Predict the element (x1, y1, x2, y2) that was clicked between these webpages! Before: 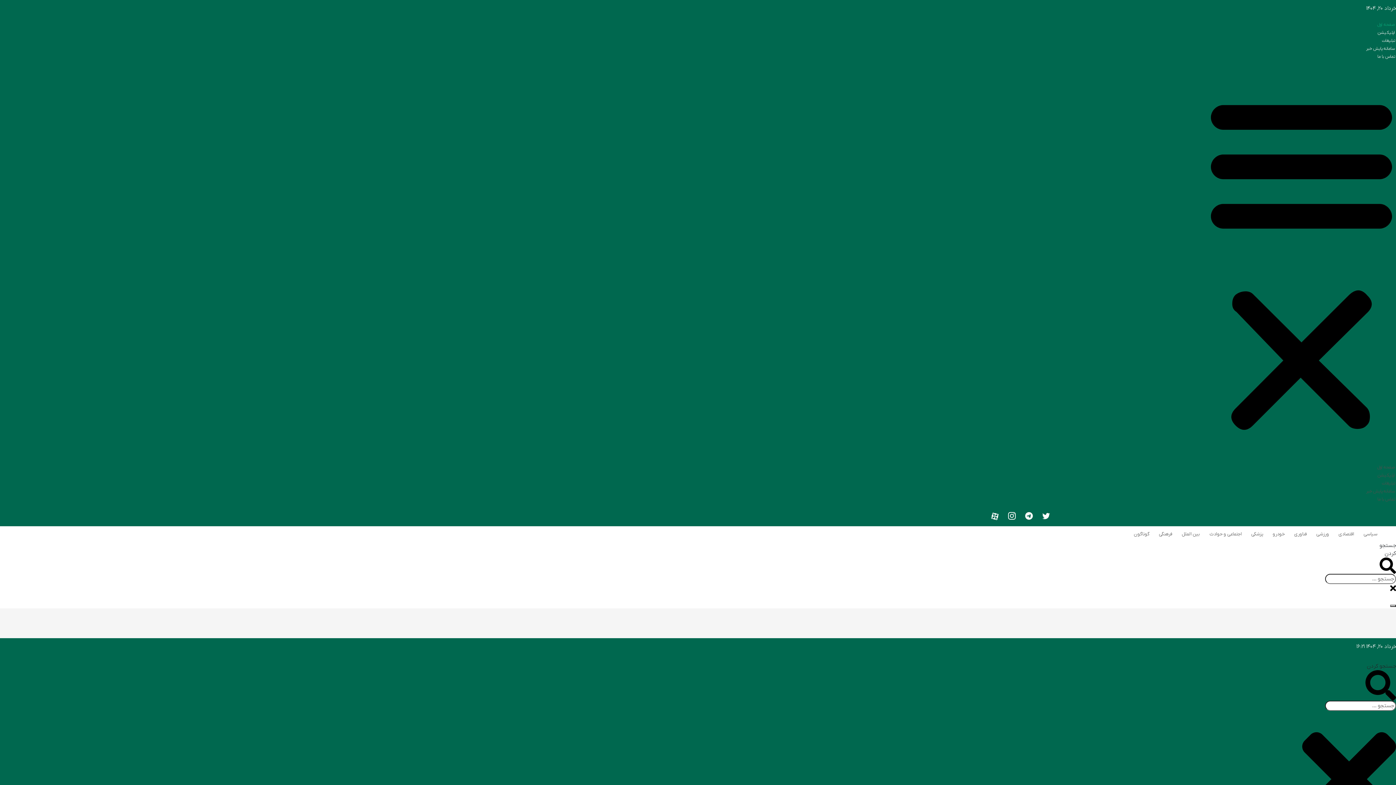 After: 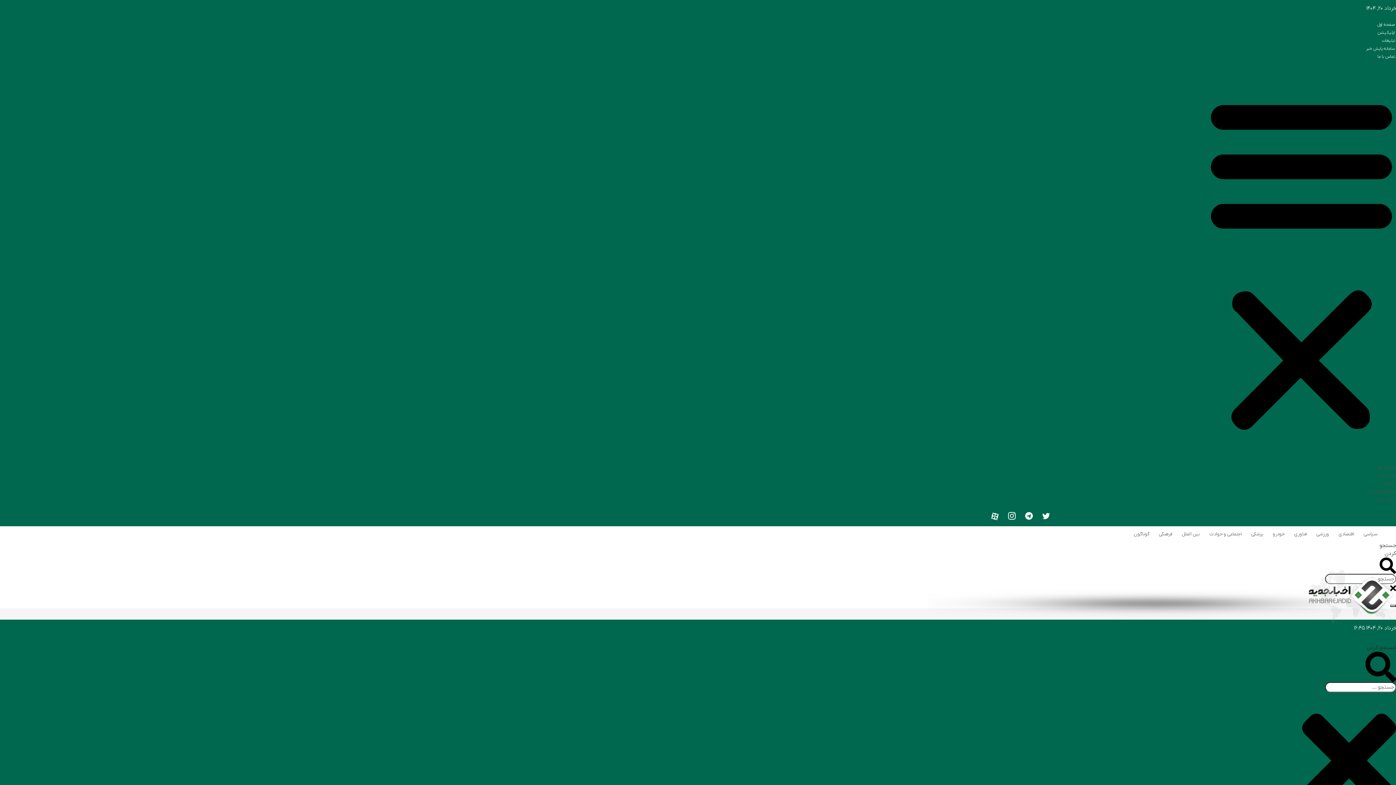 Action: label: اجتماعی و حوادث bbox: (1205, 528, 1246, 540)